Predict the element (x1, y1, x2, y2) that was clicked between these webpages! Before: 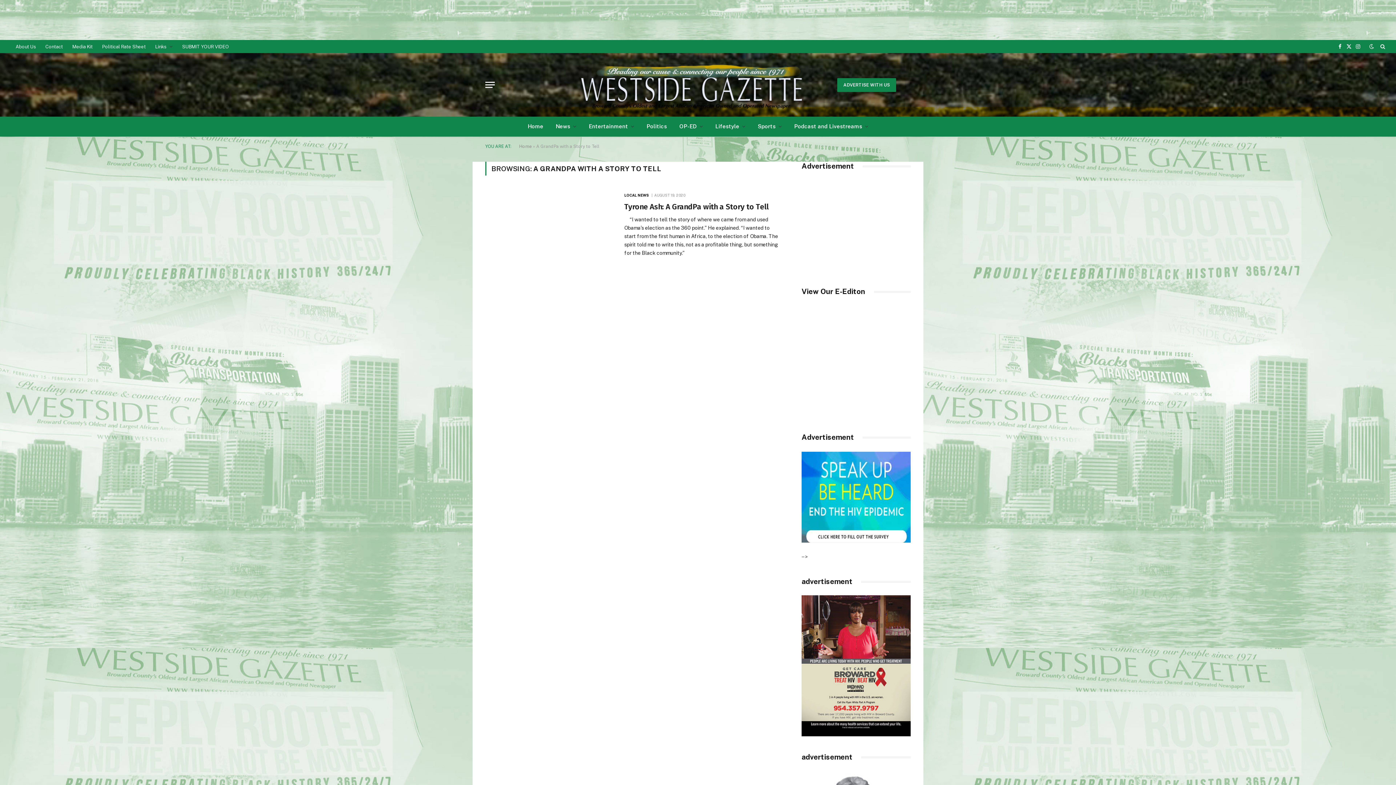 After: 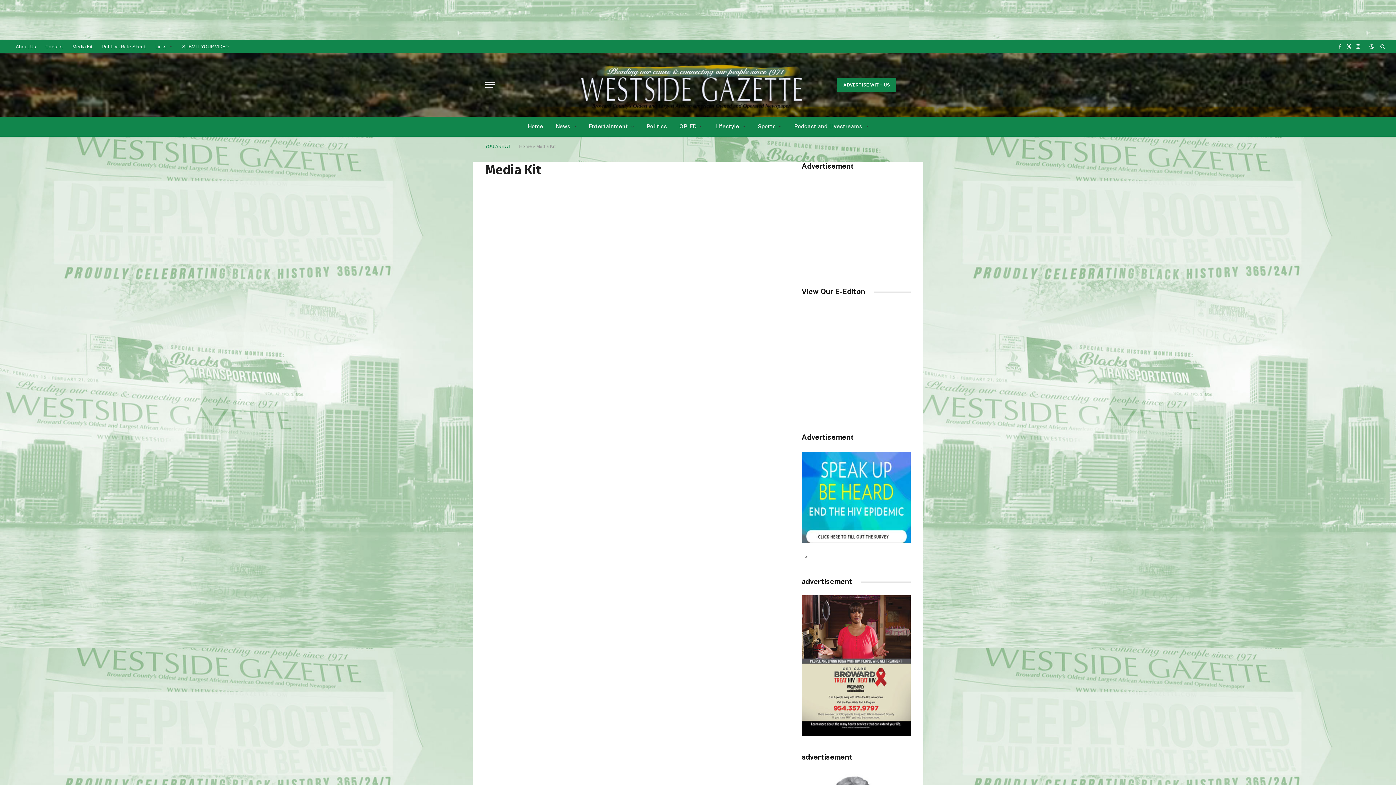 Action: label: ADVERTISE WITH US bbox: (837, 78, 896, 91)